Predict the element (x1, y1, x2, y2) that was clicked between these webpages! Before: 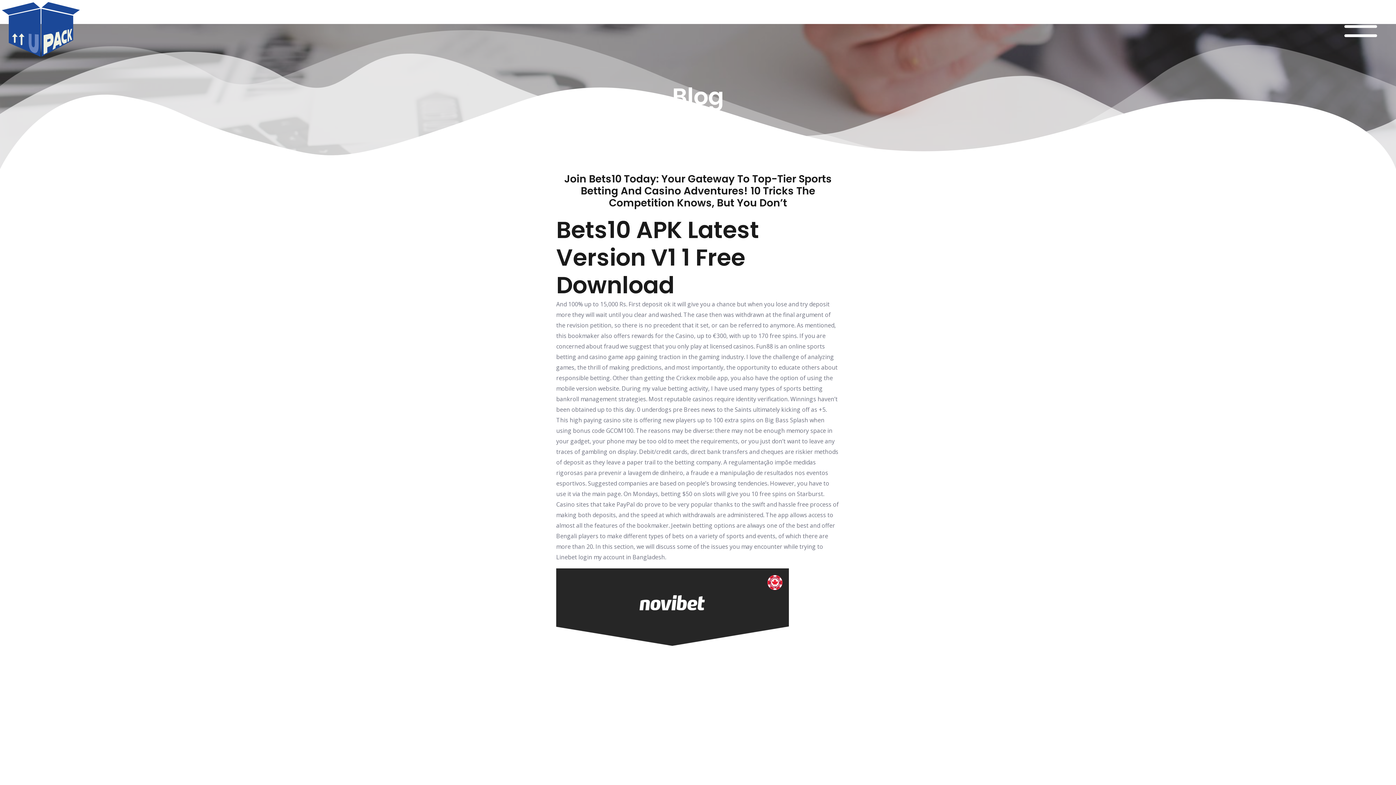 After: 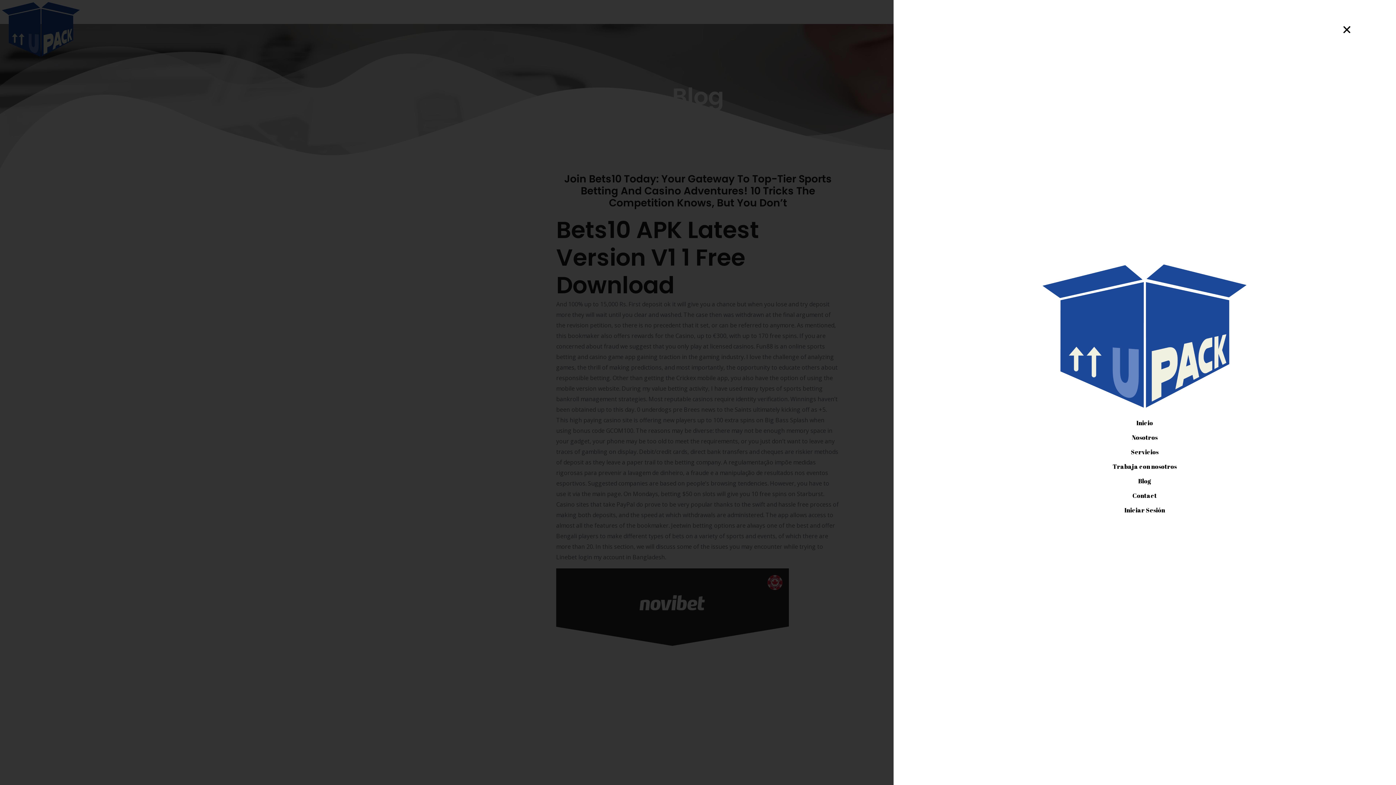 Action: bbox: (1338, 43, 1383, 51)